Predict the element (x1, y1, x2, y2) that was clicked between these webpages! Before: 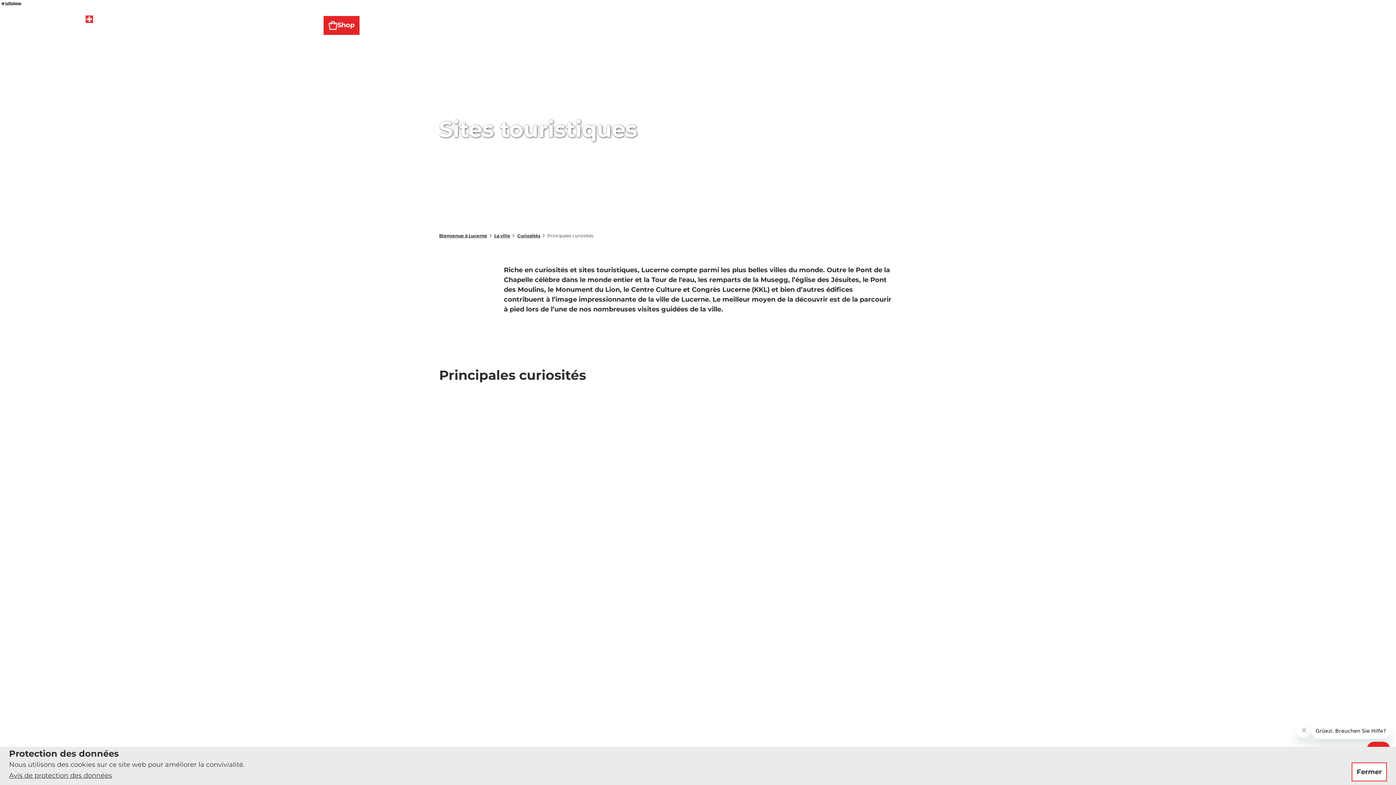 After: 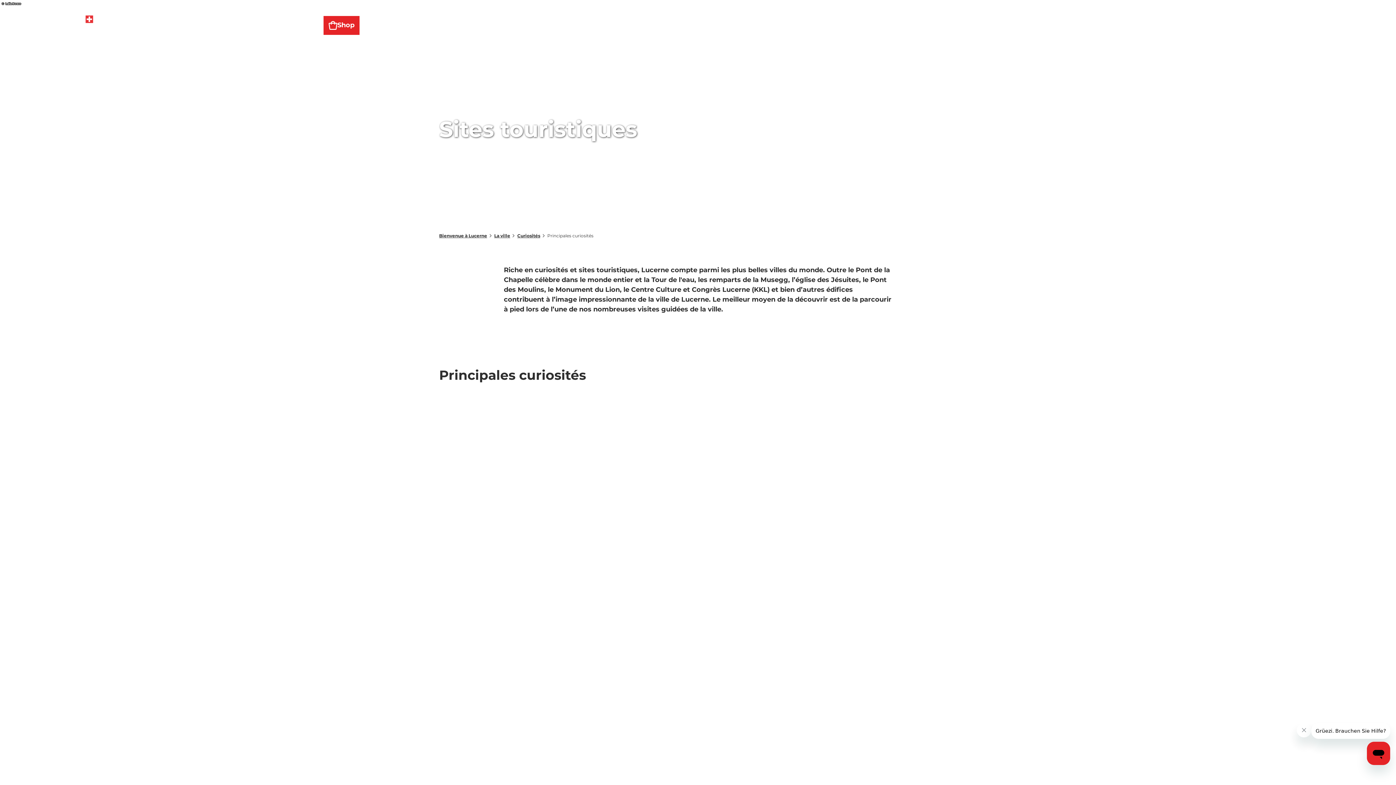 Action: label: Fermer bbox: (1352, 762, 1387, 781)